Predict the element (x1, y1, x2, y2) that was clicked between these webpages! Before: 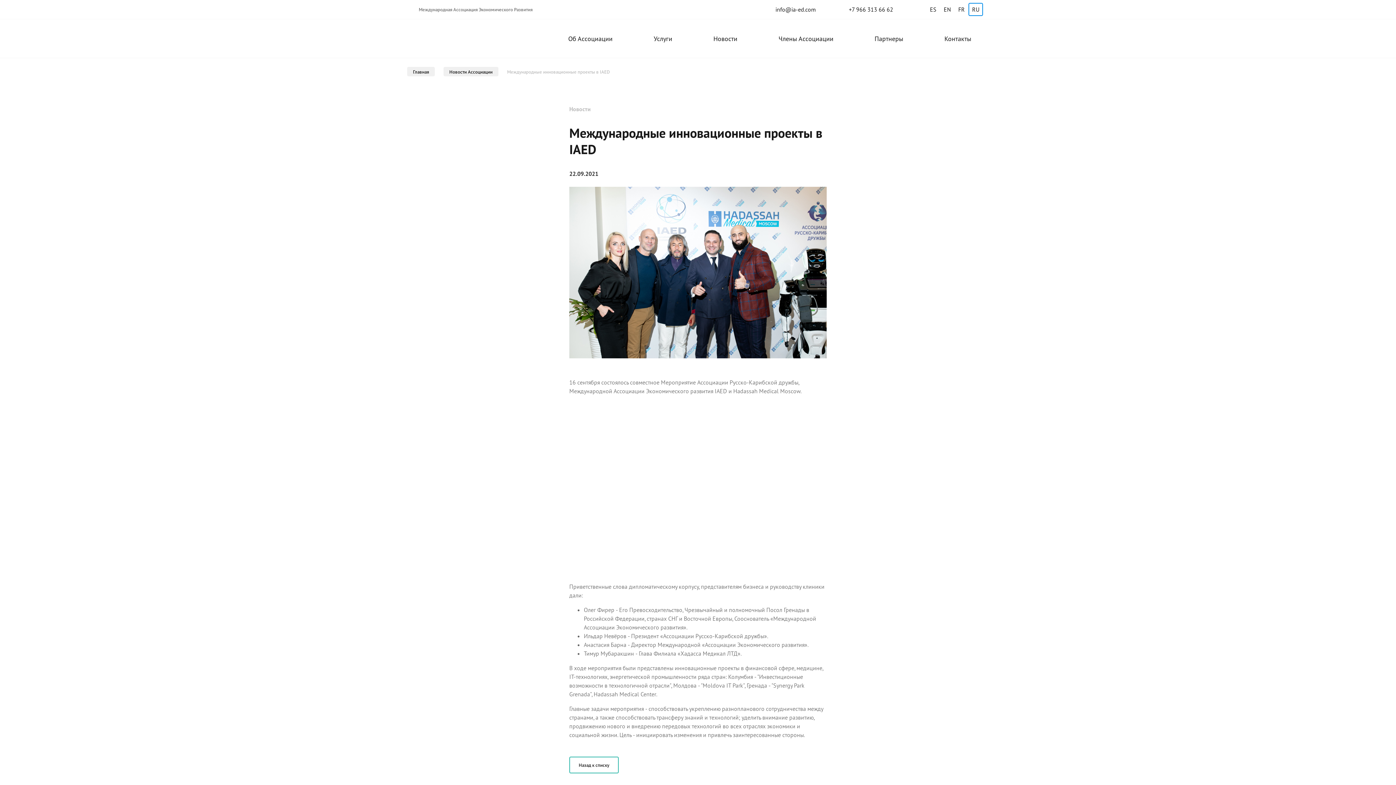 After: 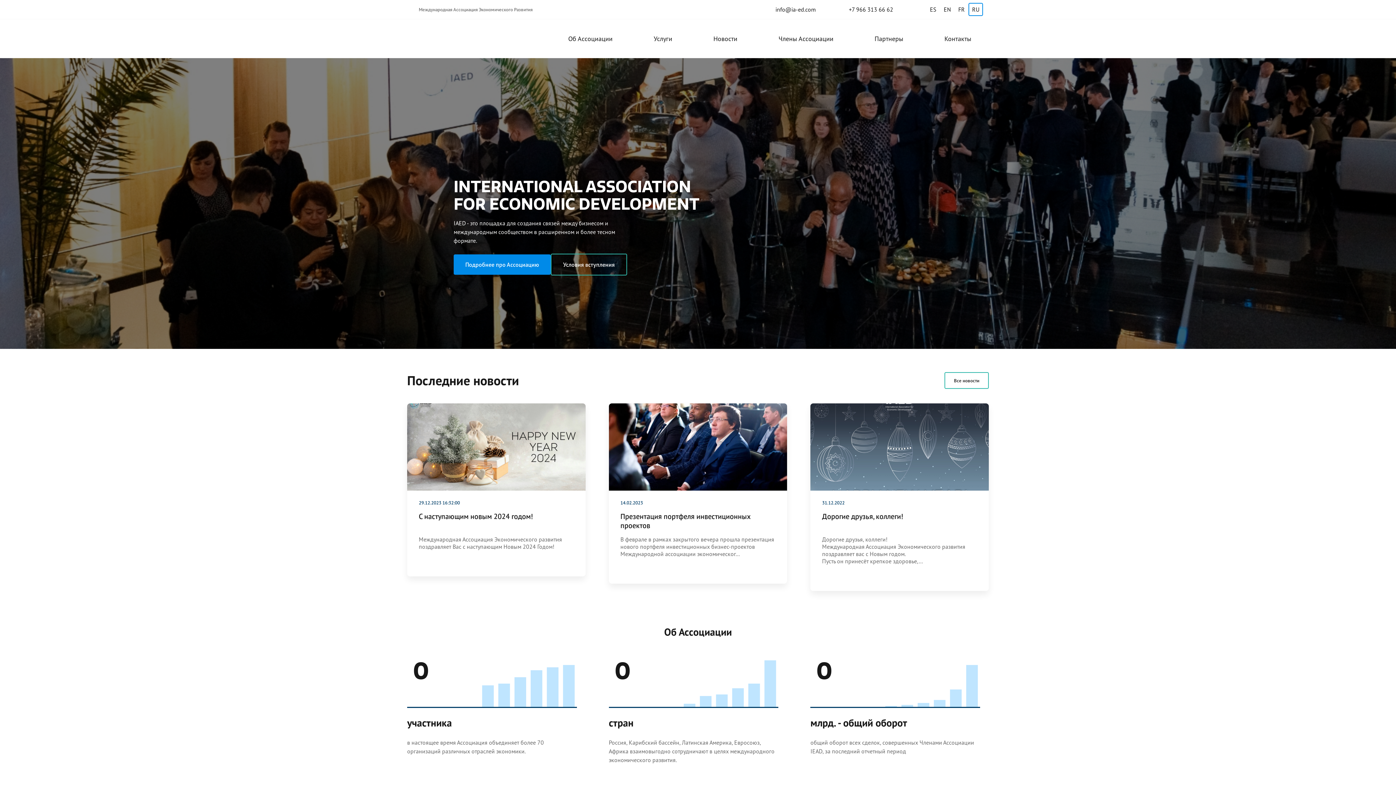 Action: bbox: (968, 2, 983, 16) label: RU